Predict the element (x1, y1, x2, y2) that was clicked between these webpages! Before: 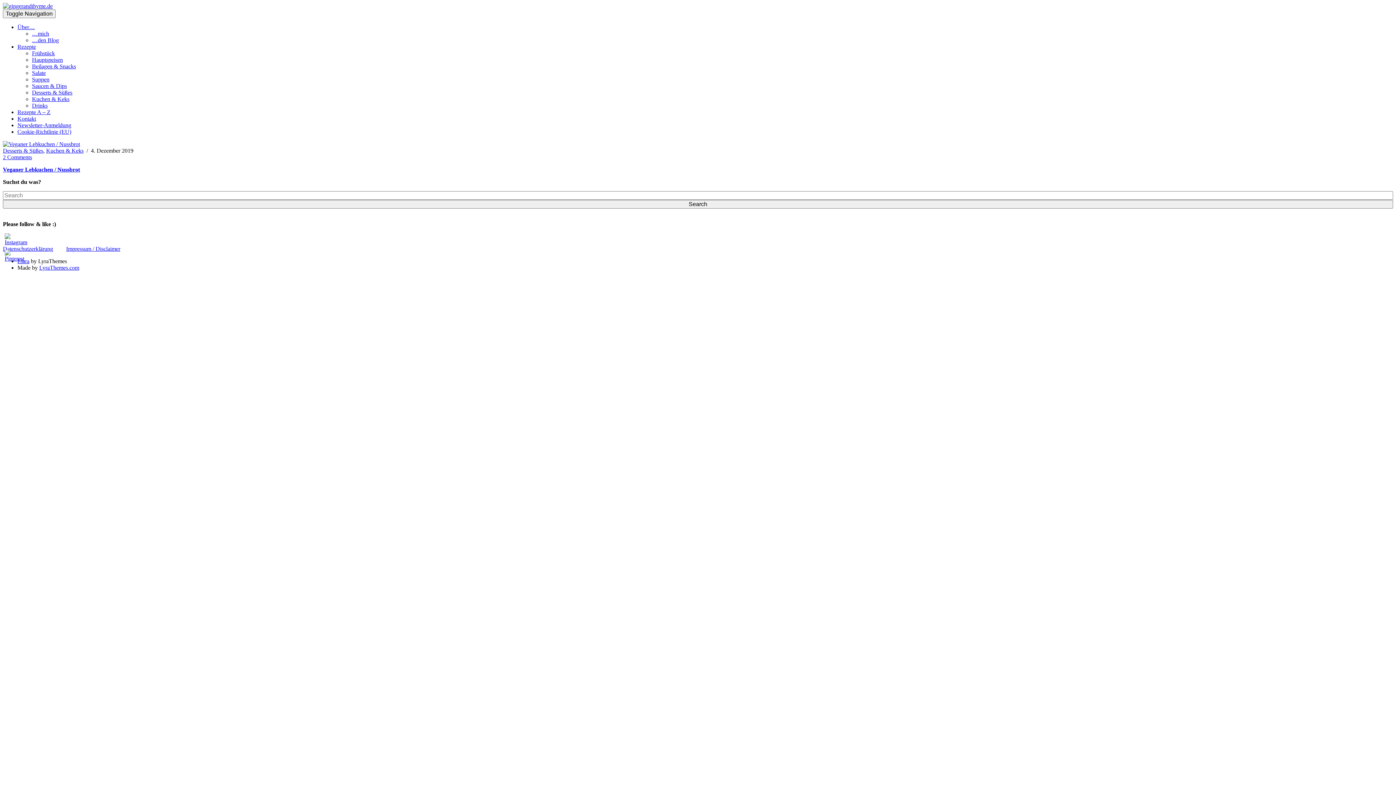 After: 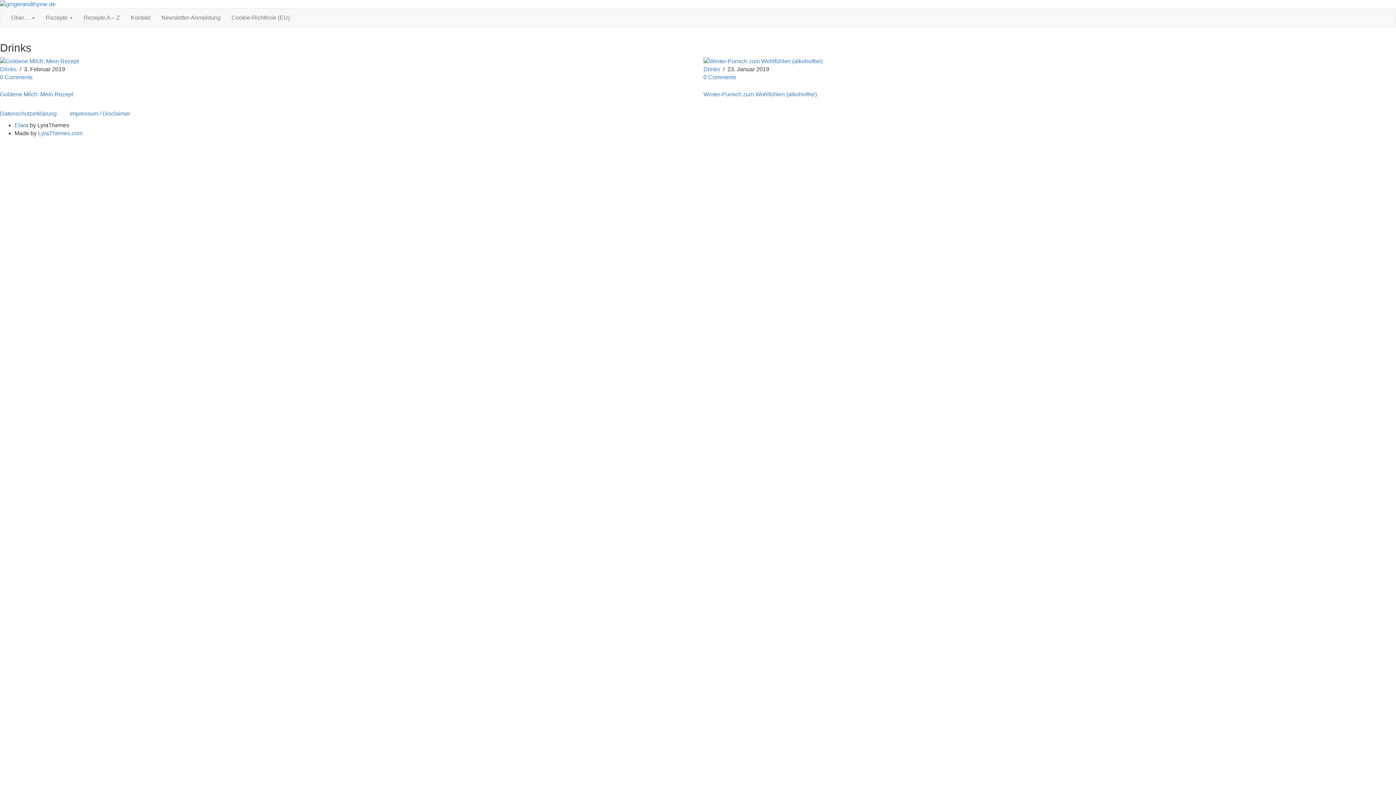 Action: bbox: (32, 102, 47, 108) label: Drinks